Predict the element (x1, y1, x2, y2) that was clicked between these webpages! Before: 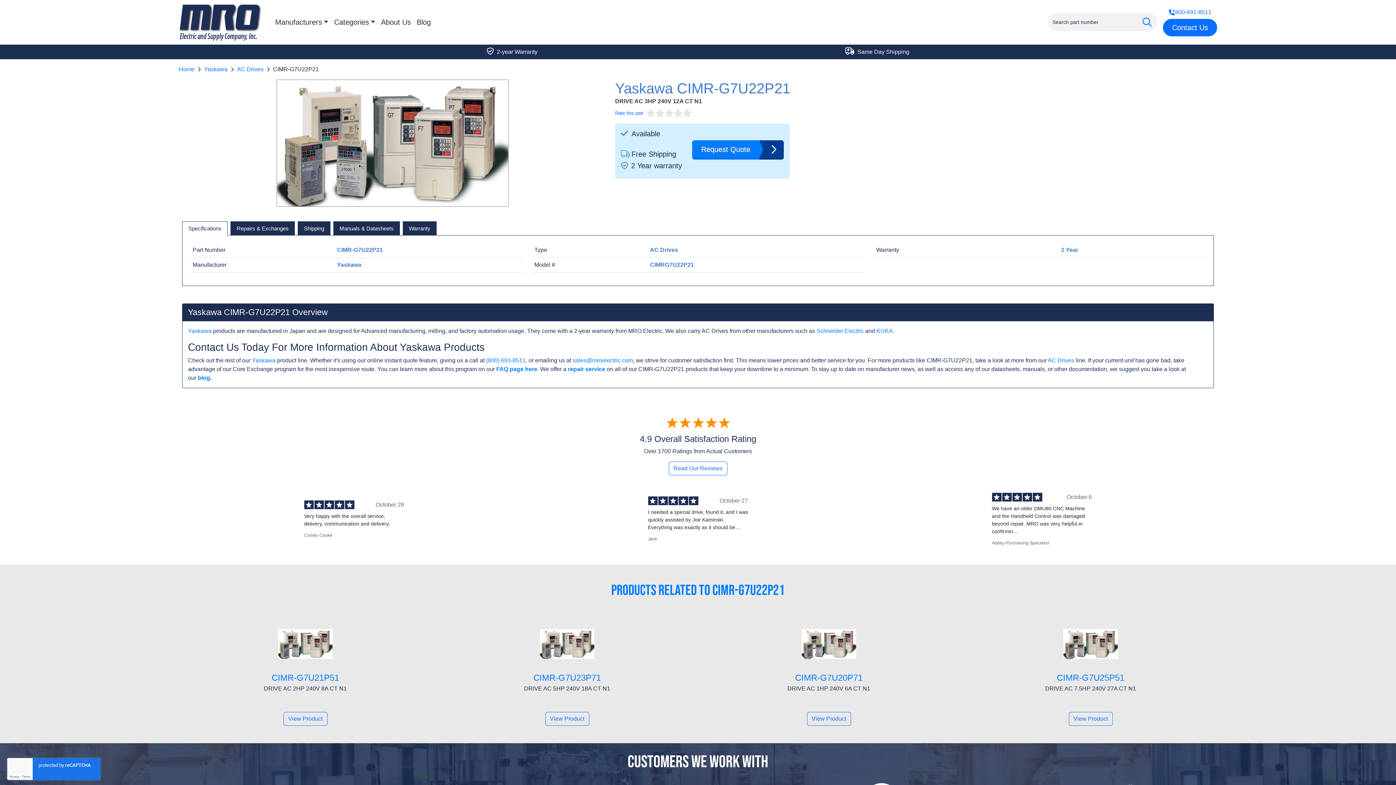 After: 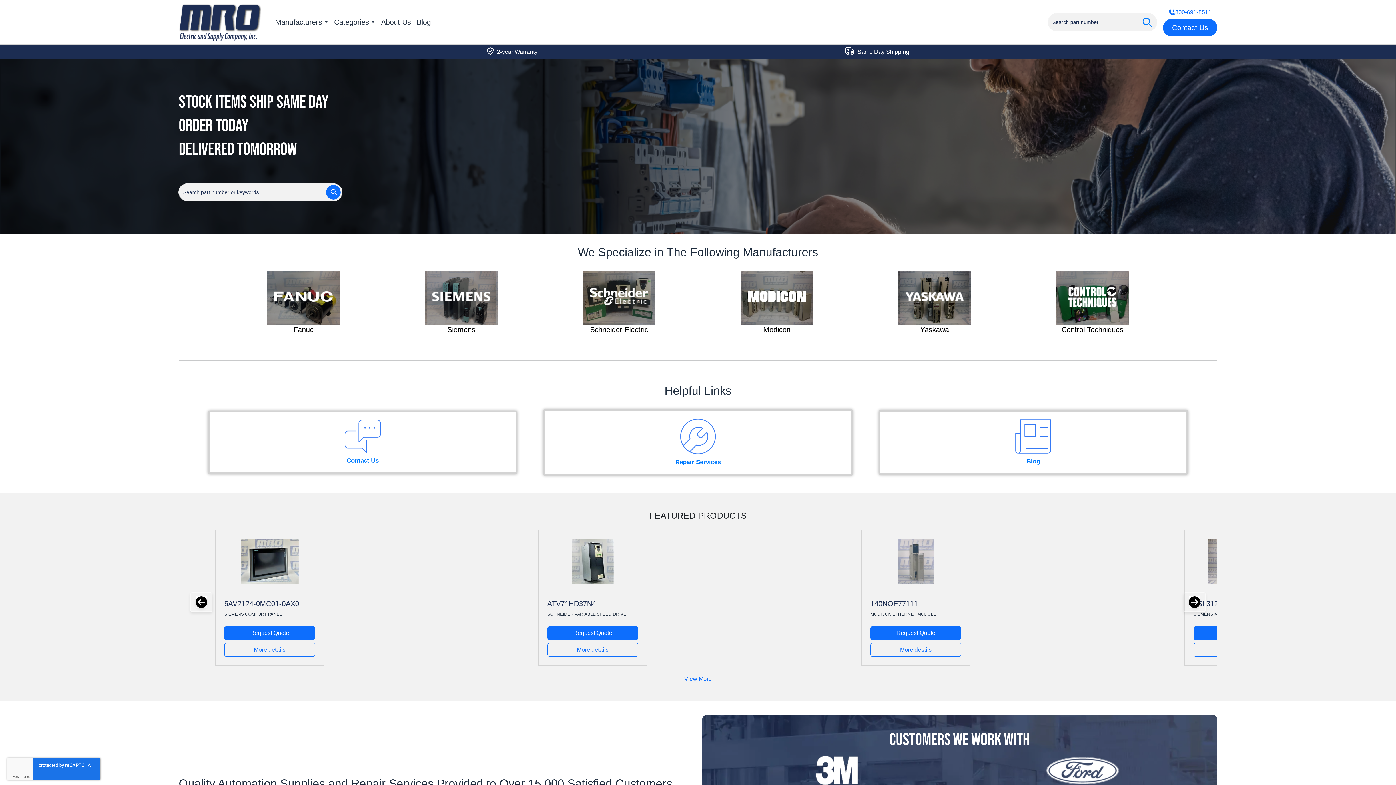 Action: bbox: (178, 18, 260, 24)